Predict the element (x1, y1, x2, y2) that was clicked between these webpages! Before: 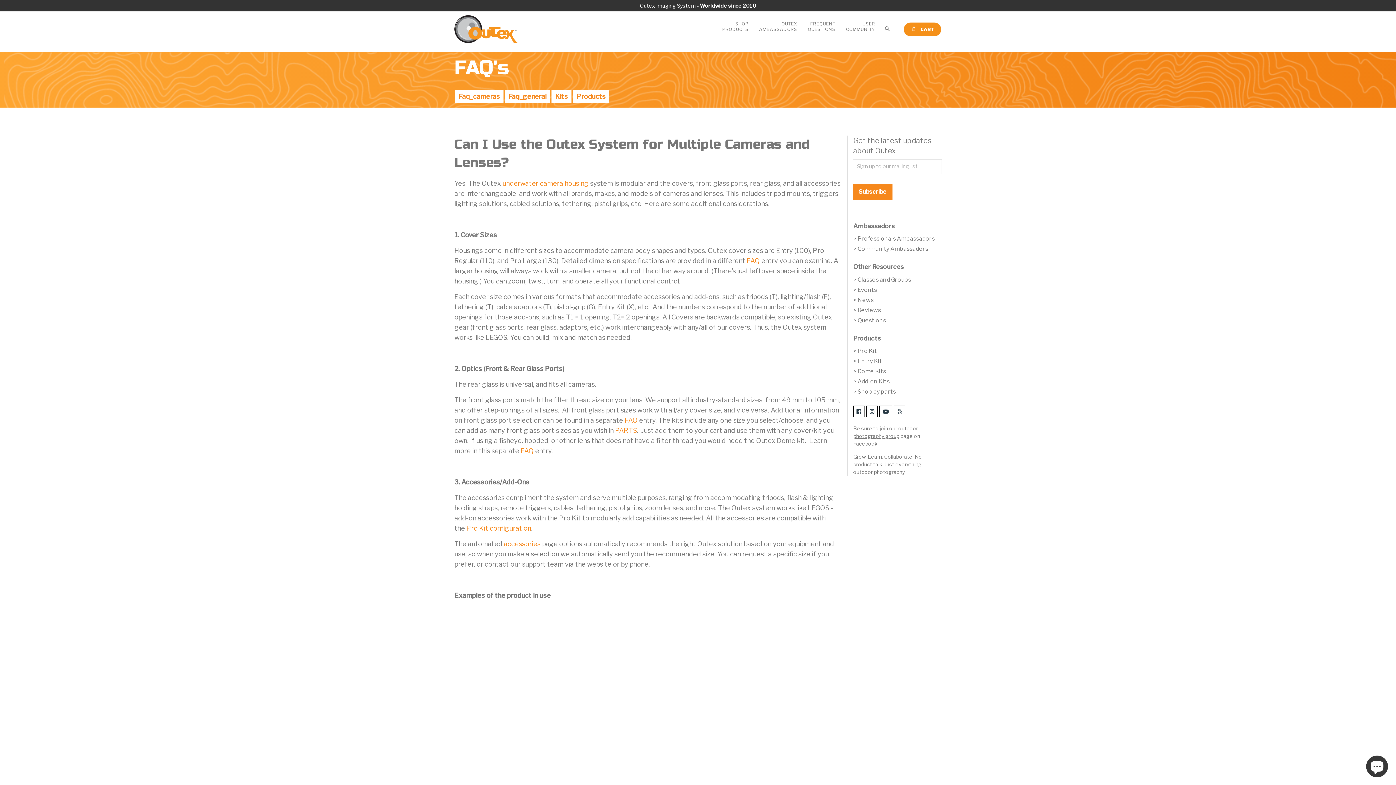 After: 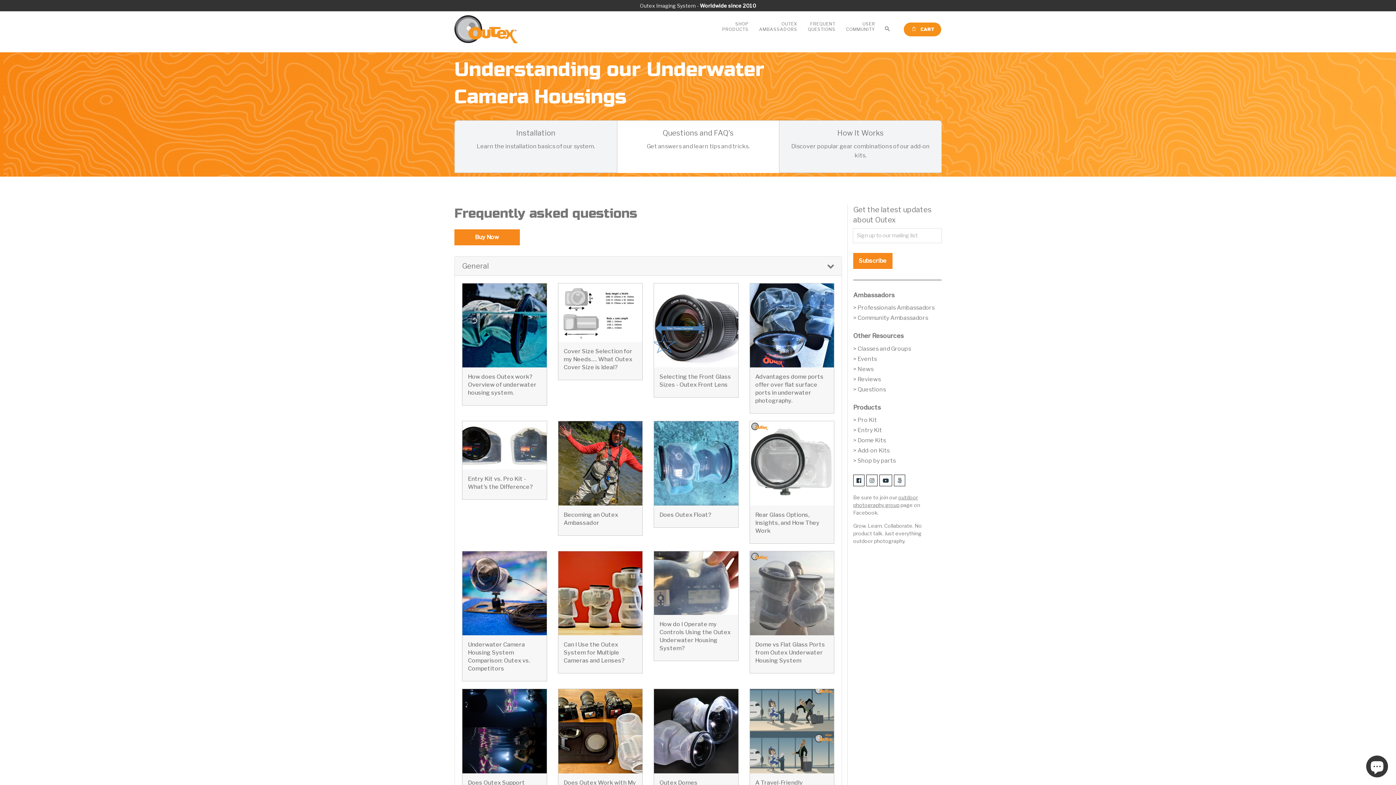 Action: label: > Questions bbox: (853, 317, 886, 323)